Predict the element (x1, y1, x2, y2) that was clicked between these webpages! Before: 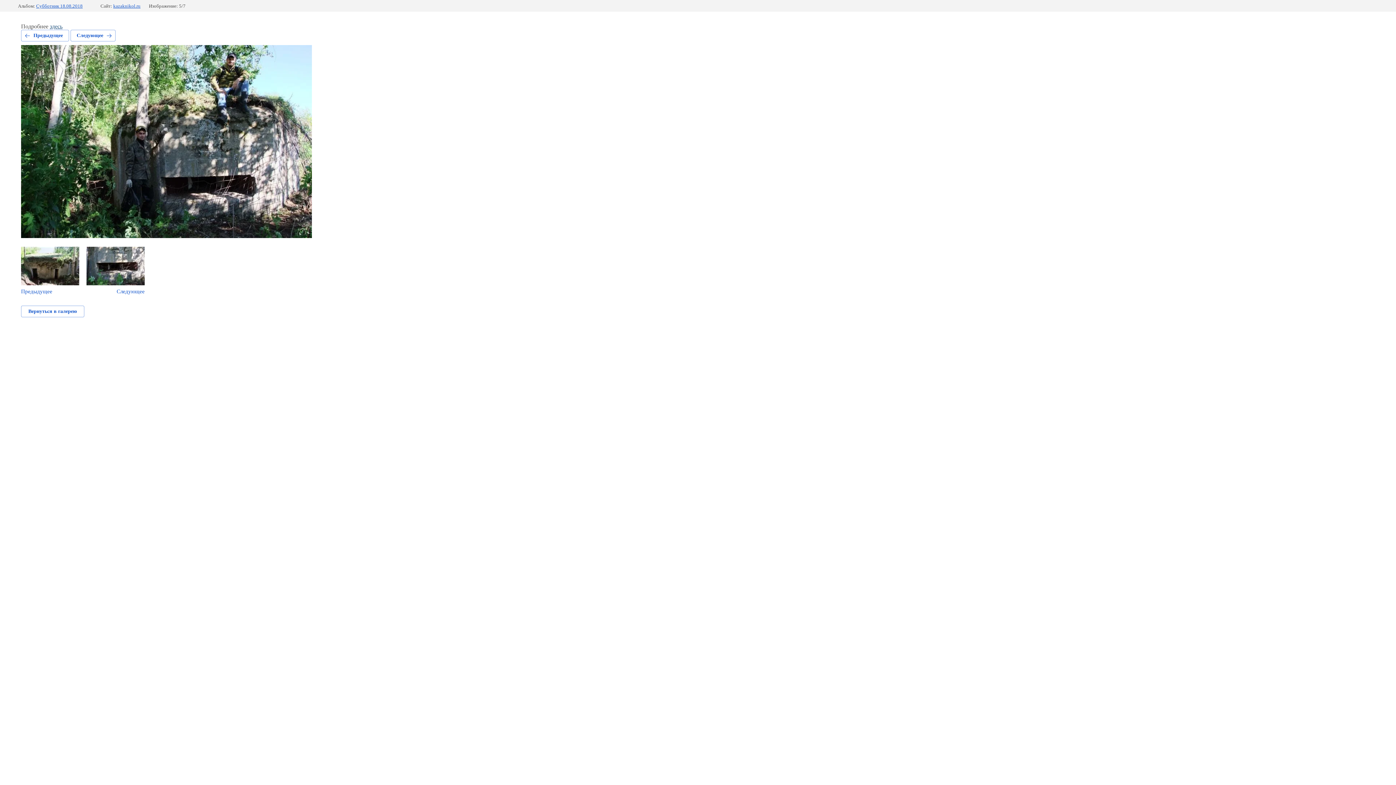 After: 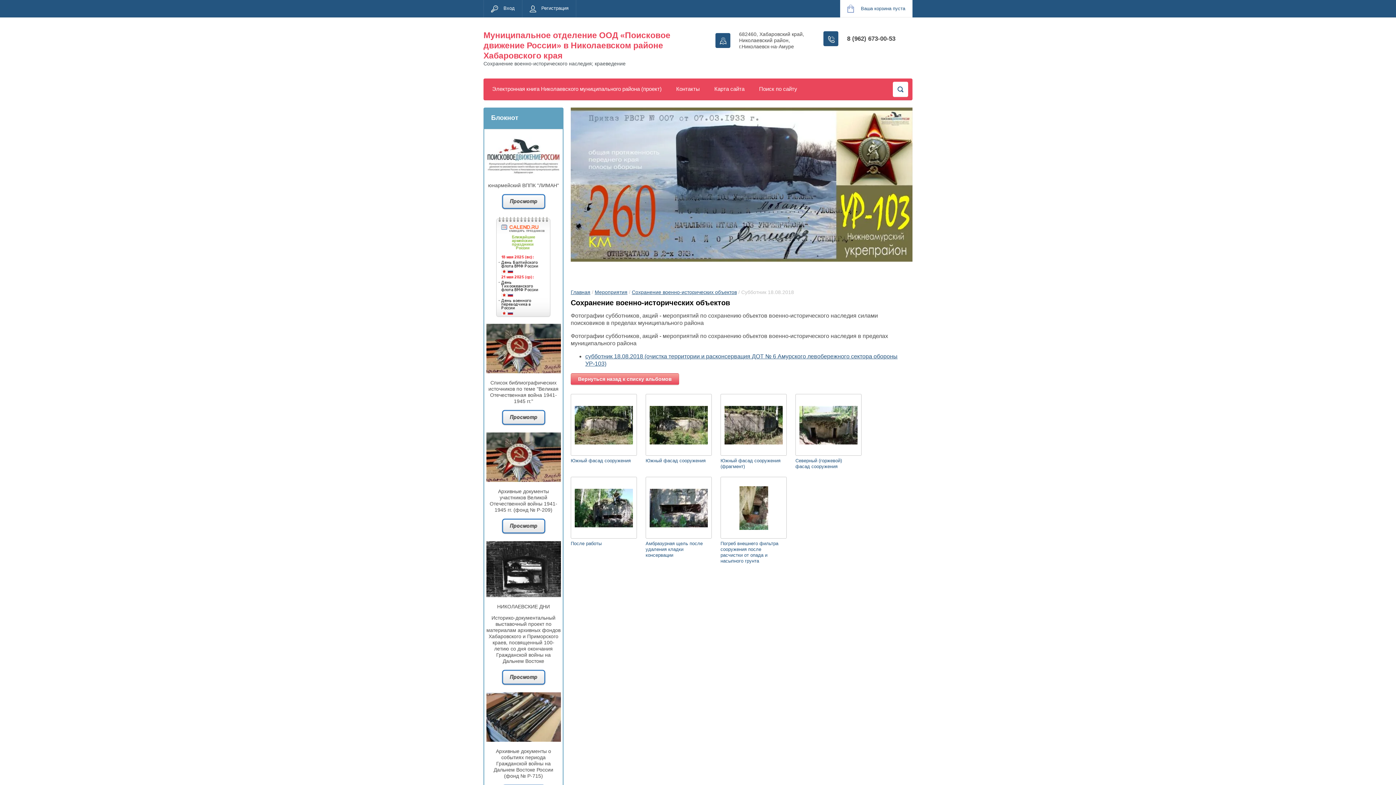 Action: label: Вернуться в галерею bbox: (21, 305, 84, 317)